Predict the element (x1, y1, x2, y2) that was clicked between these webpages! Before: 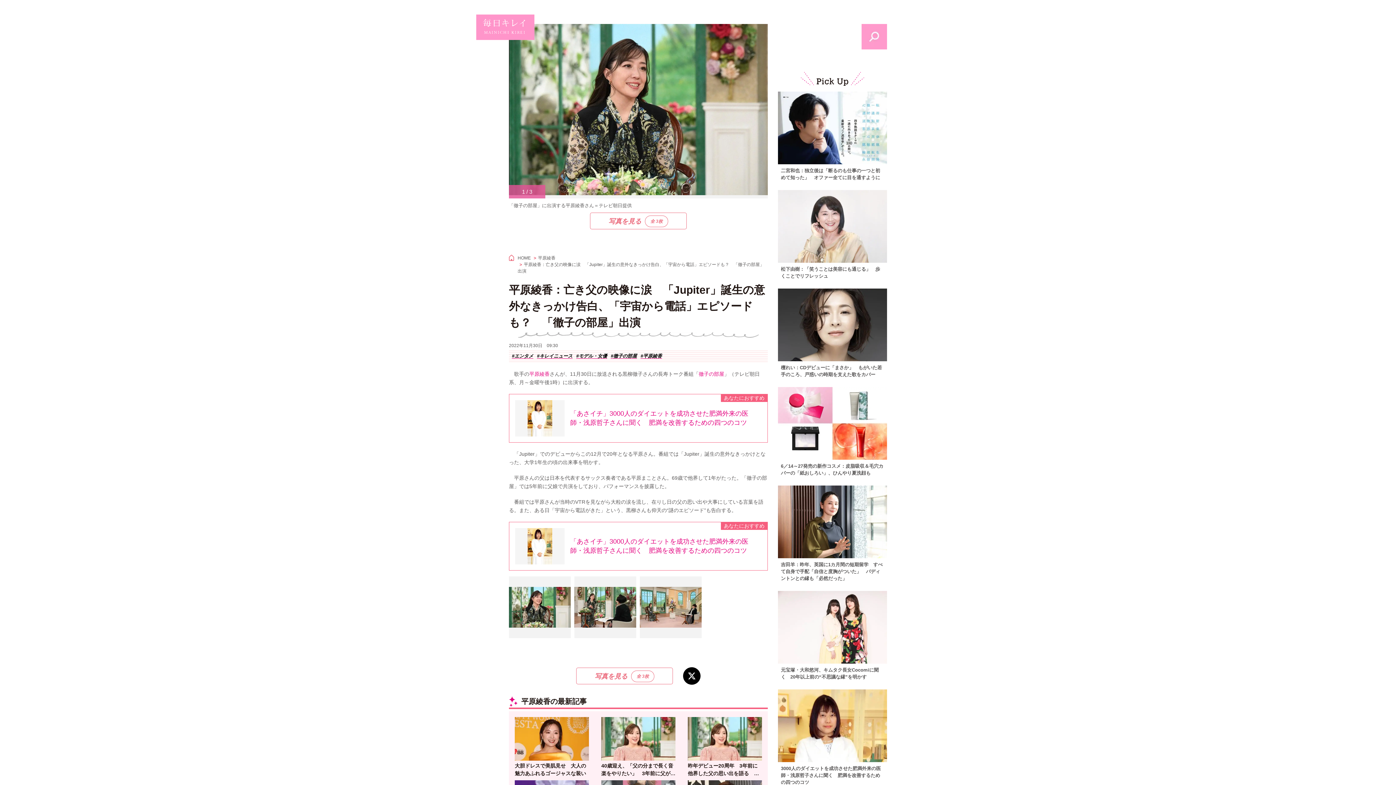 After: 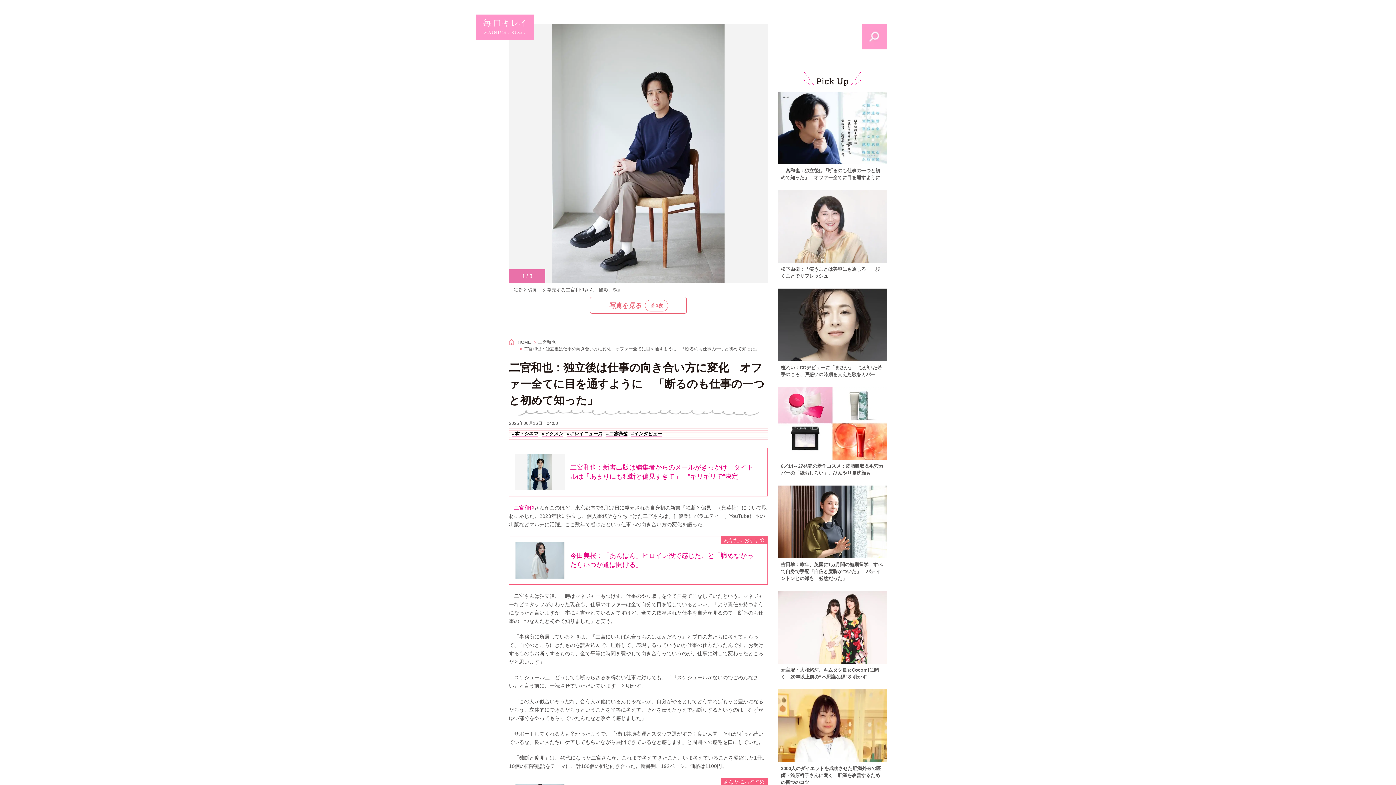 Action: label: 二宮和也：独立後は「断るのも仕事の一つと初めて知った」　オファー全てに目を通すように bbox: (778, 91, 887, 181)